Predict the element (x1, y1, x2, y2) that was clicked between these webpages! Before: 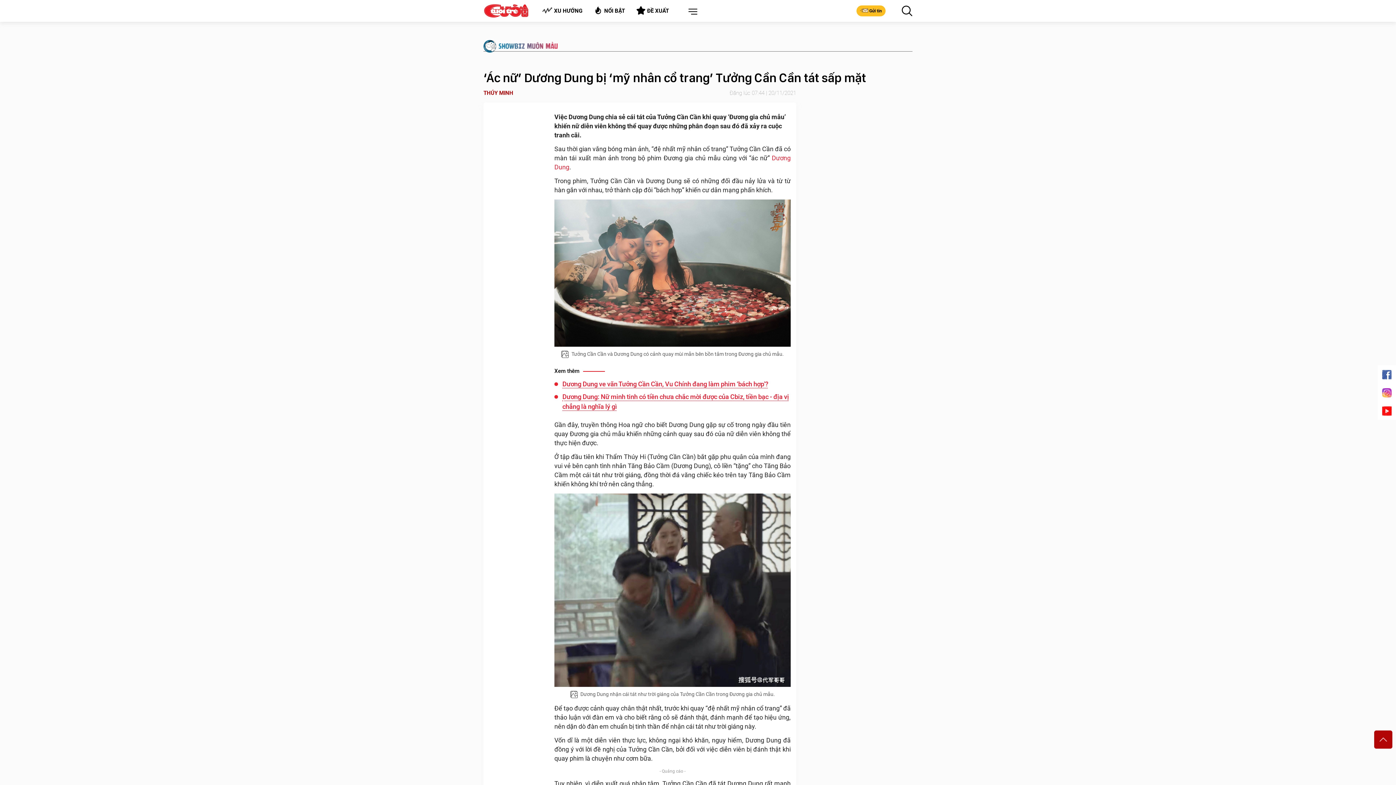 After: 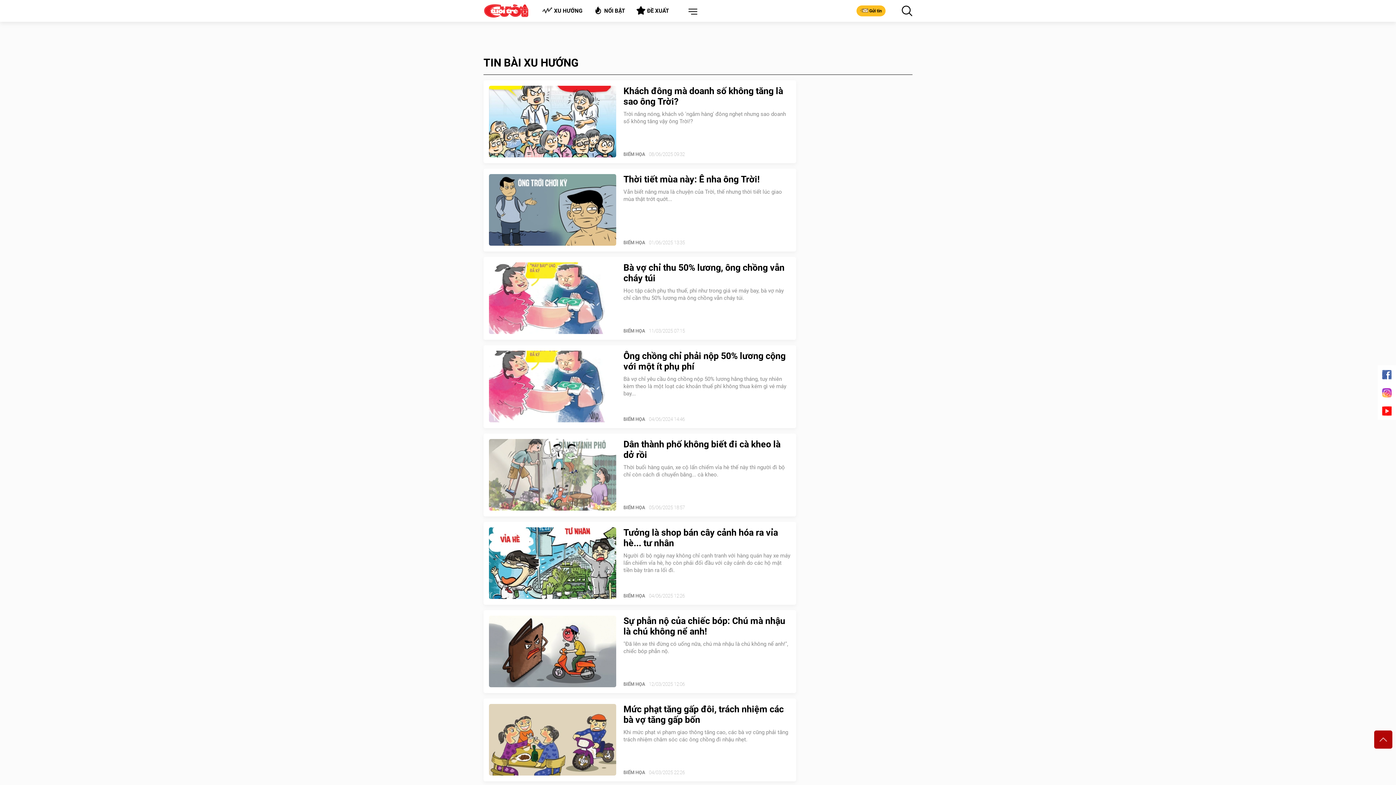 Action: bbox: (536, 3, 588, 18) label: XU HƯỚNG